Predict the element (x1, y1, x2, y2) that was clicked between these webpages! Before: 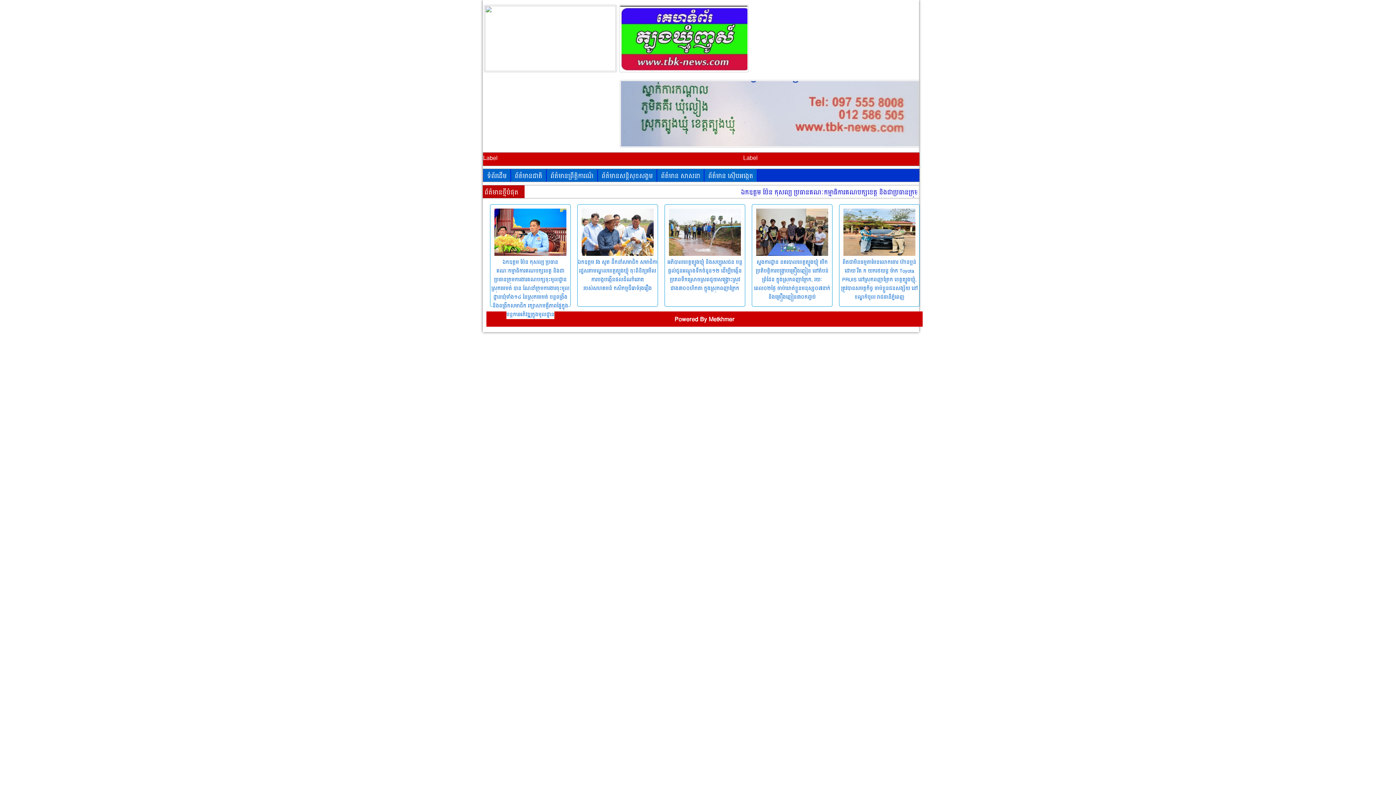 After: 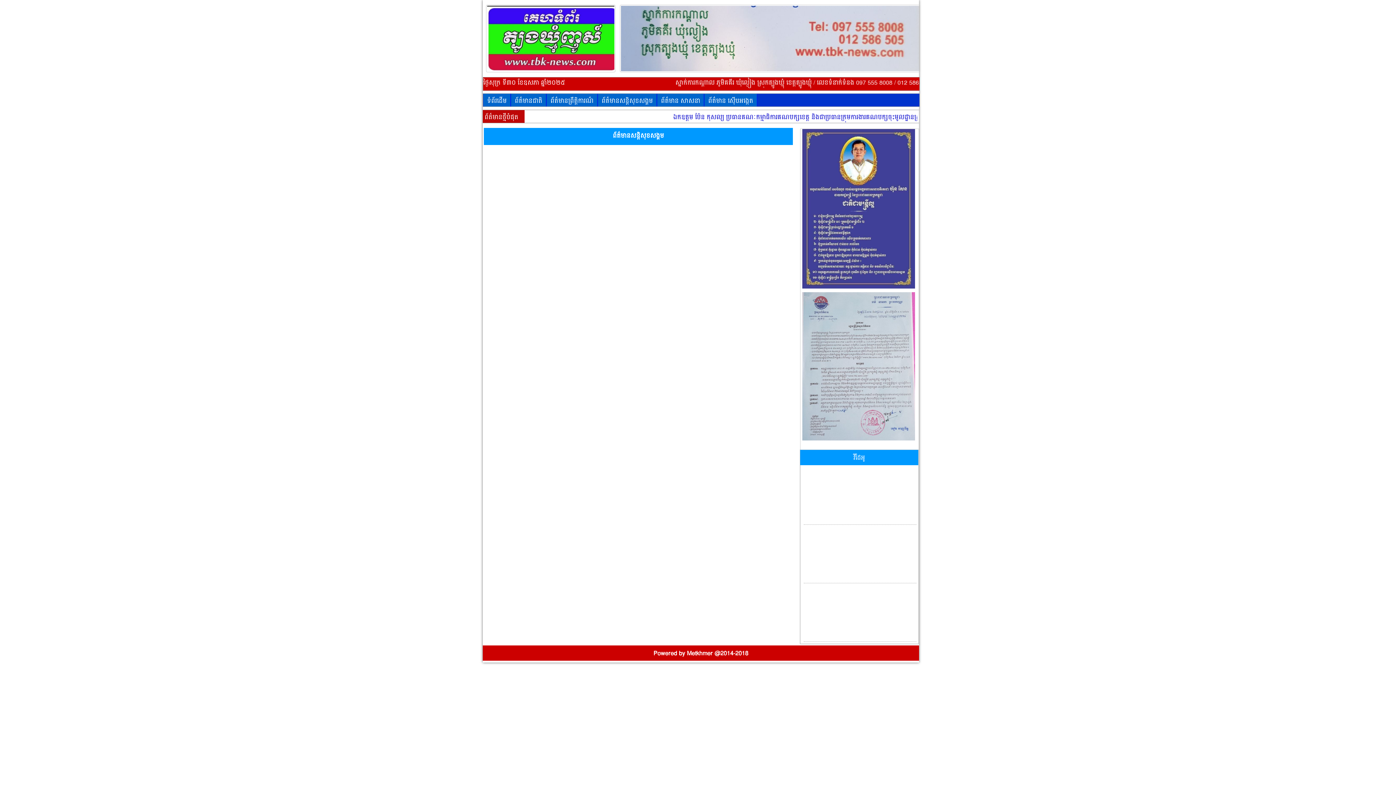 Action: bbox: (598, 169, 657, 181) label: ព័ត៌មានសន្តិសុខសង្គម